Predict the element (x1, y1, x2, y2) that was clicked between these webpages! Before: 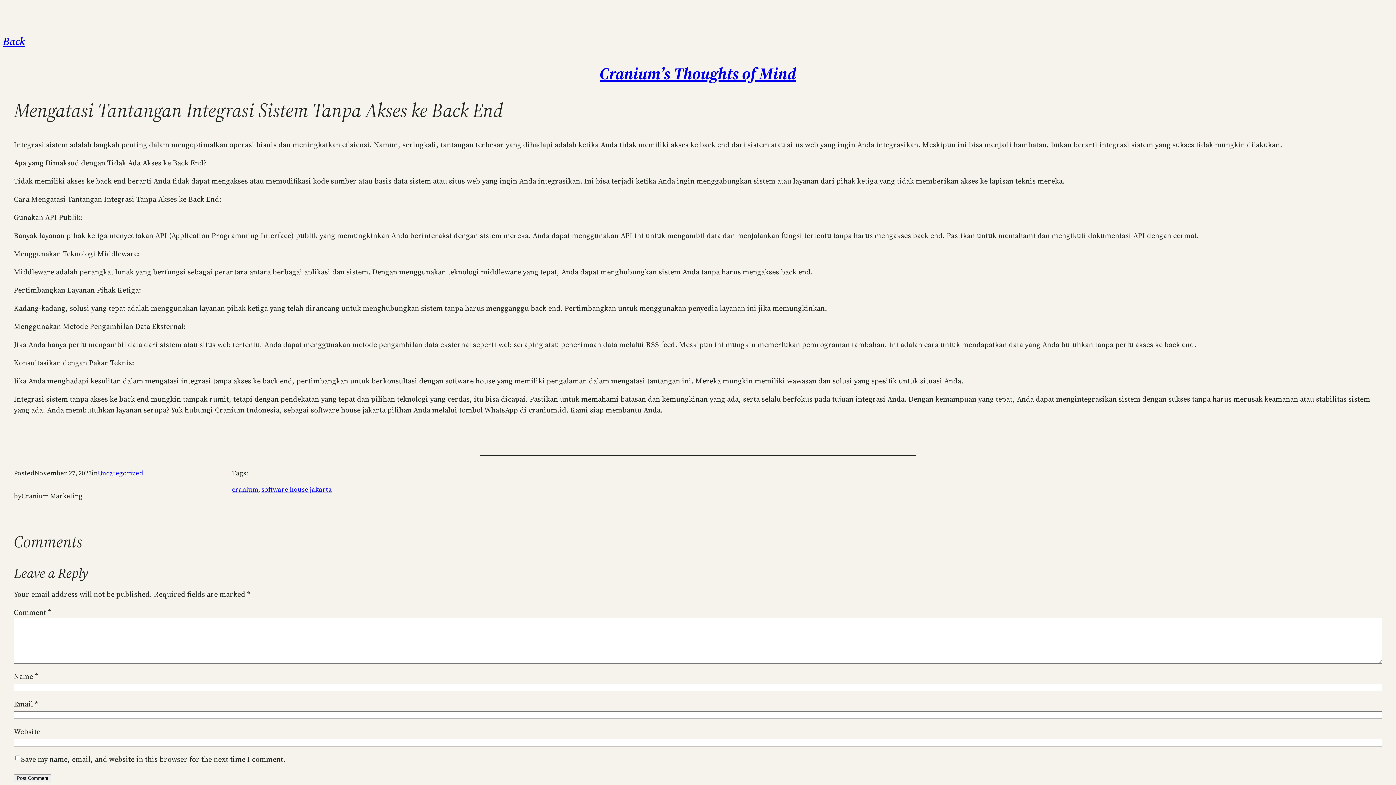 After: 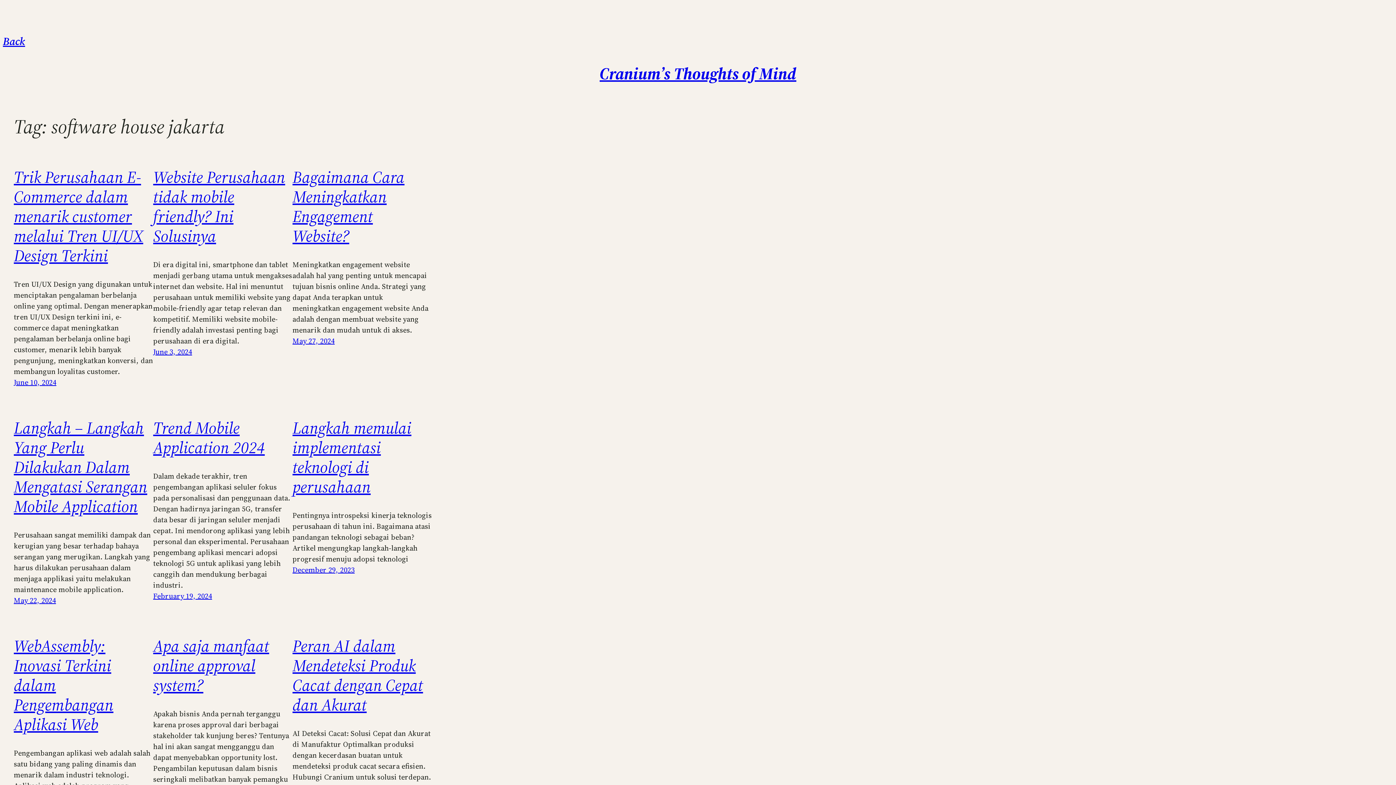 Action: label: software house jakarta bbox: (261, 485, 332, 494)